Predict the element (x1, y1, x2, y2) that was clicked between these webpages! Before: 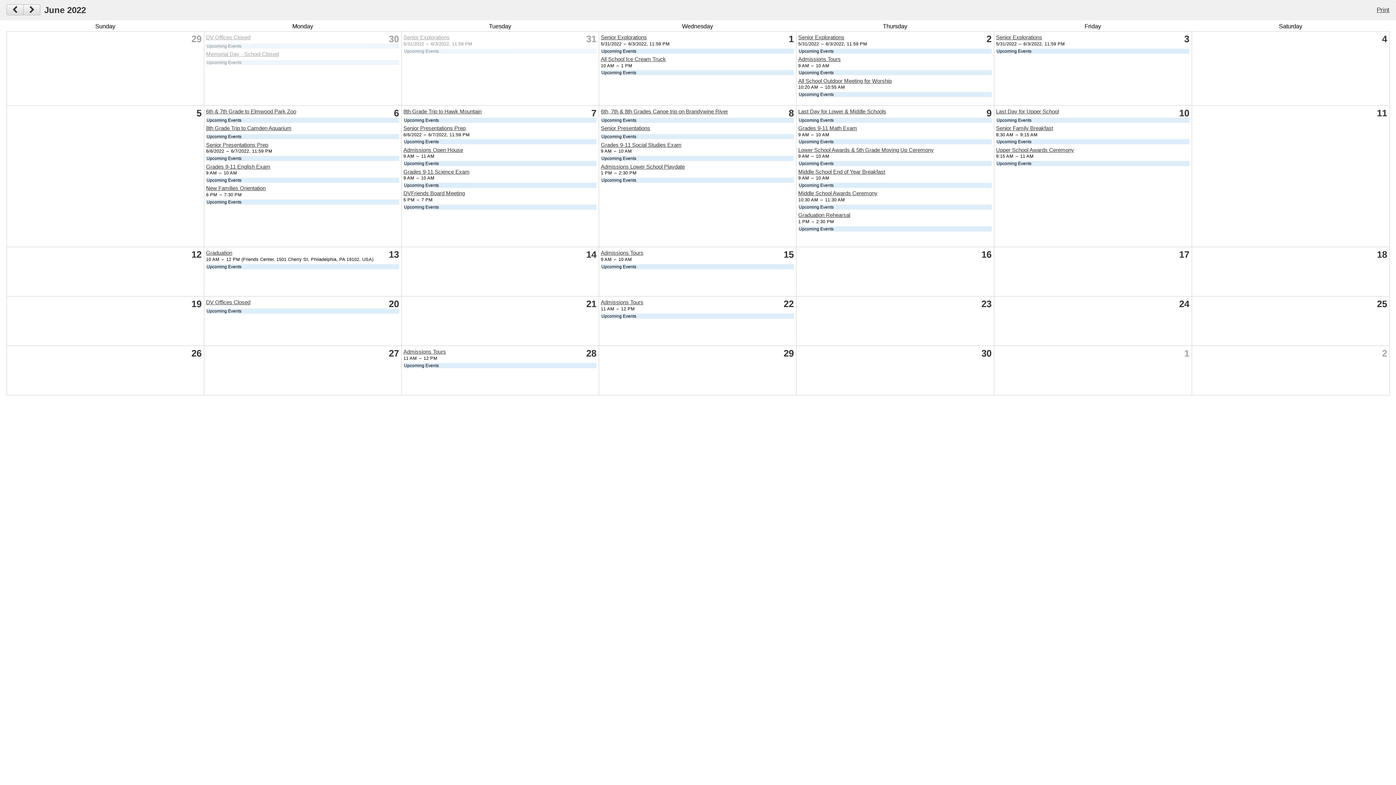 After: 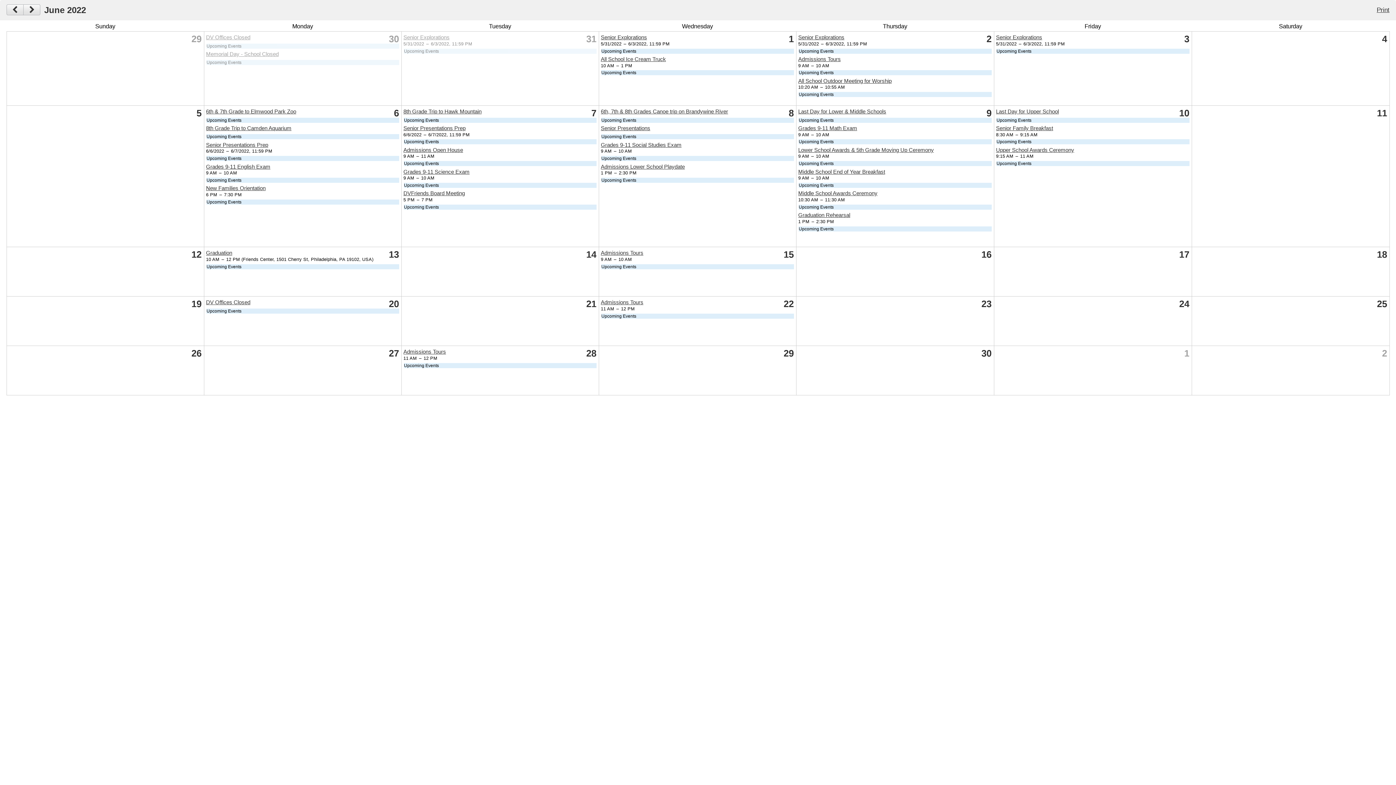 Action: bbox: (601, 249, 643, 256) label: Admissions Tours